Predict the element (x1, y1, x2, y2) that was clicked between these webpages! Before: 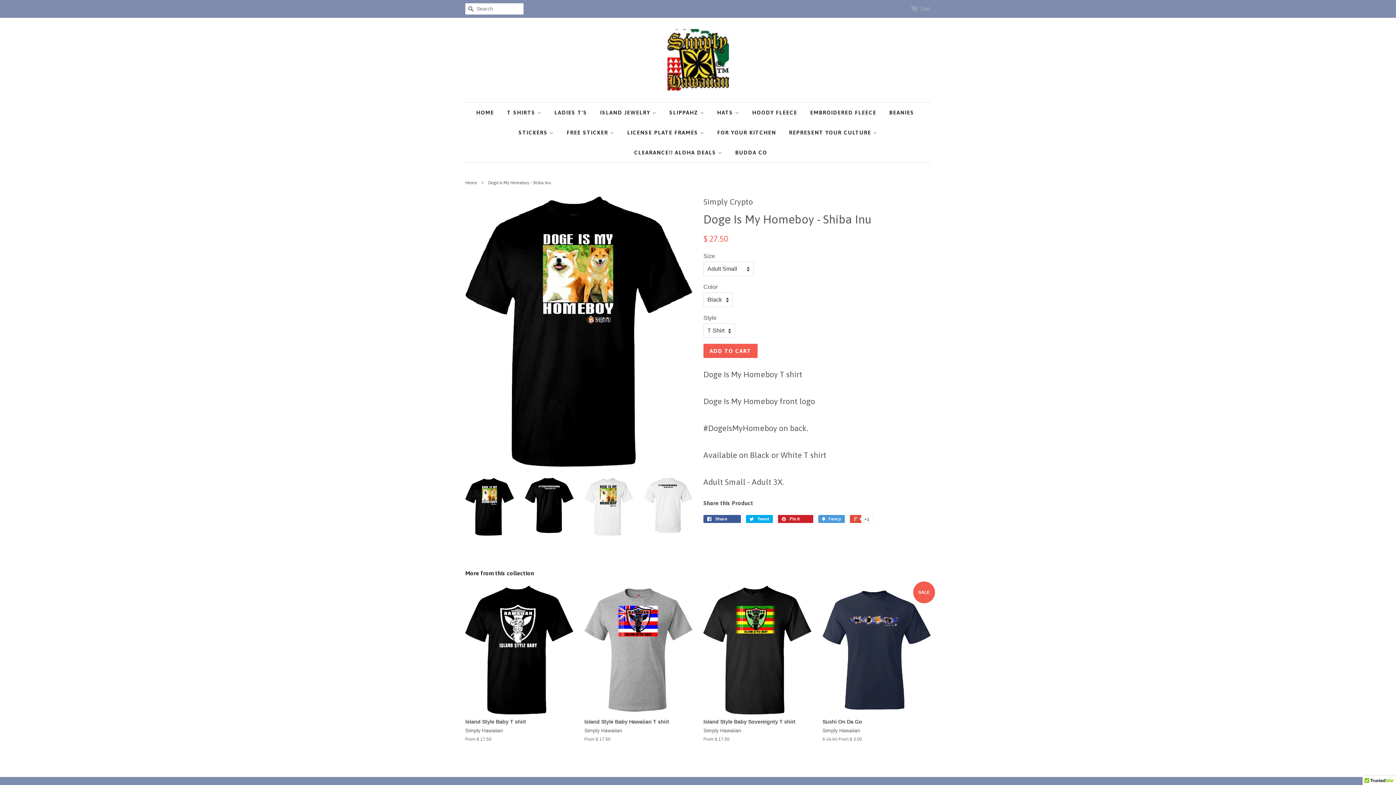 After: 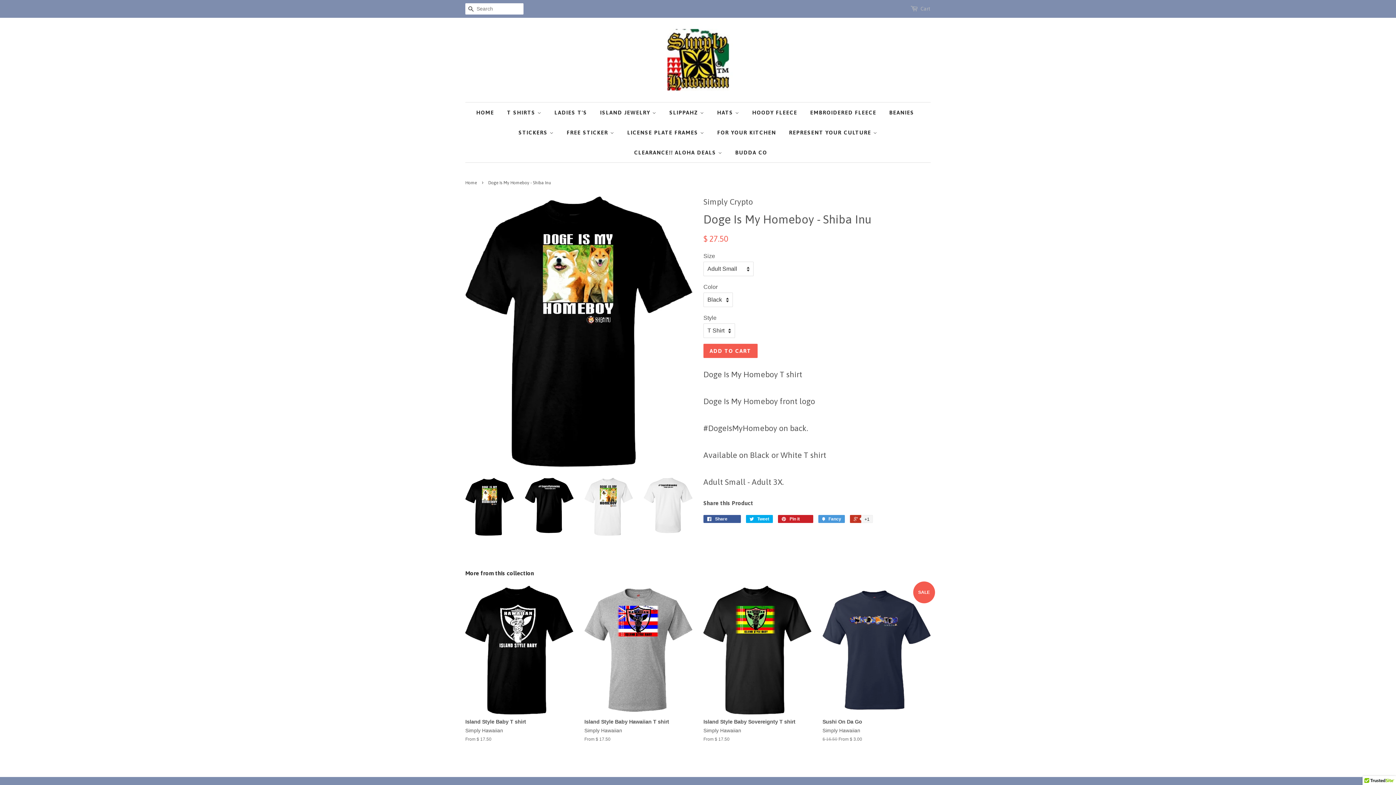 Action: bbox: (850, 515, 872, 523) label:  +1